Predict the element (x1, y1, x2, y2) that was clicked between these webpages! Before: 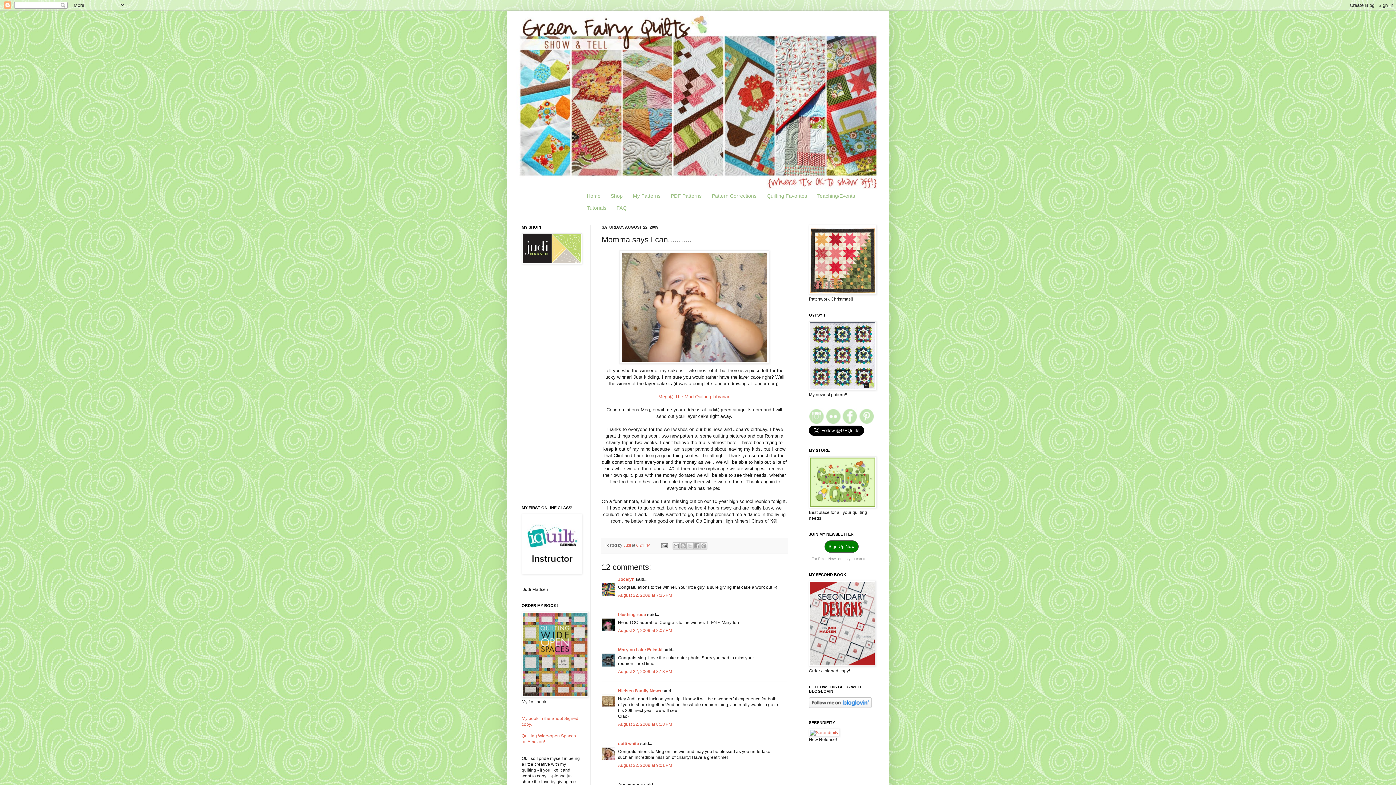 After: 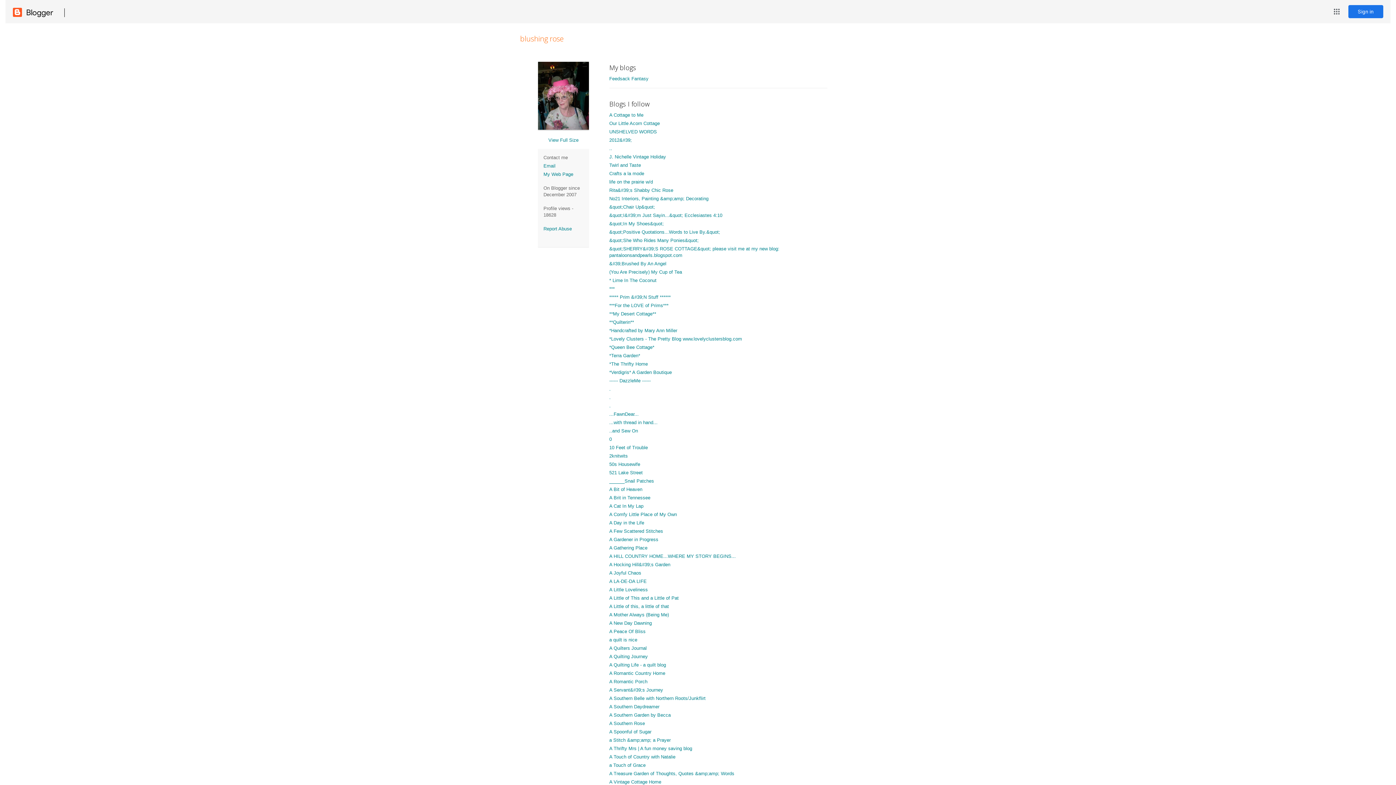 Action: label: blushing rose bbox: (618, 612, 646, 617)